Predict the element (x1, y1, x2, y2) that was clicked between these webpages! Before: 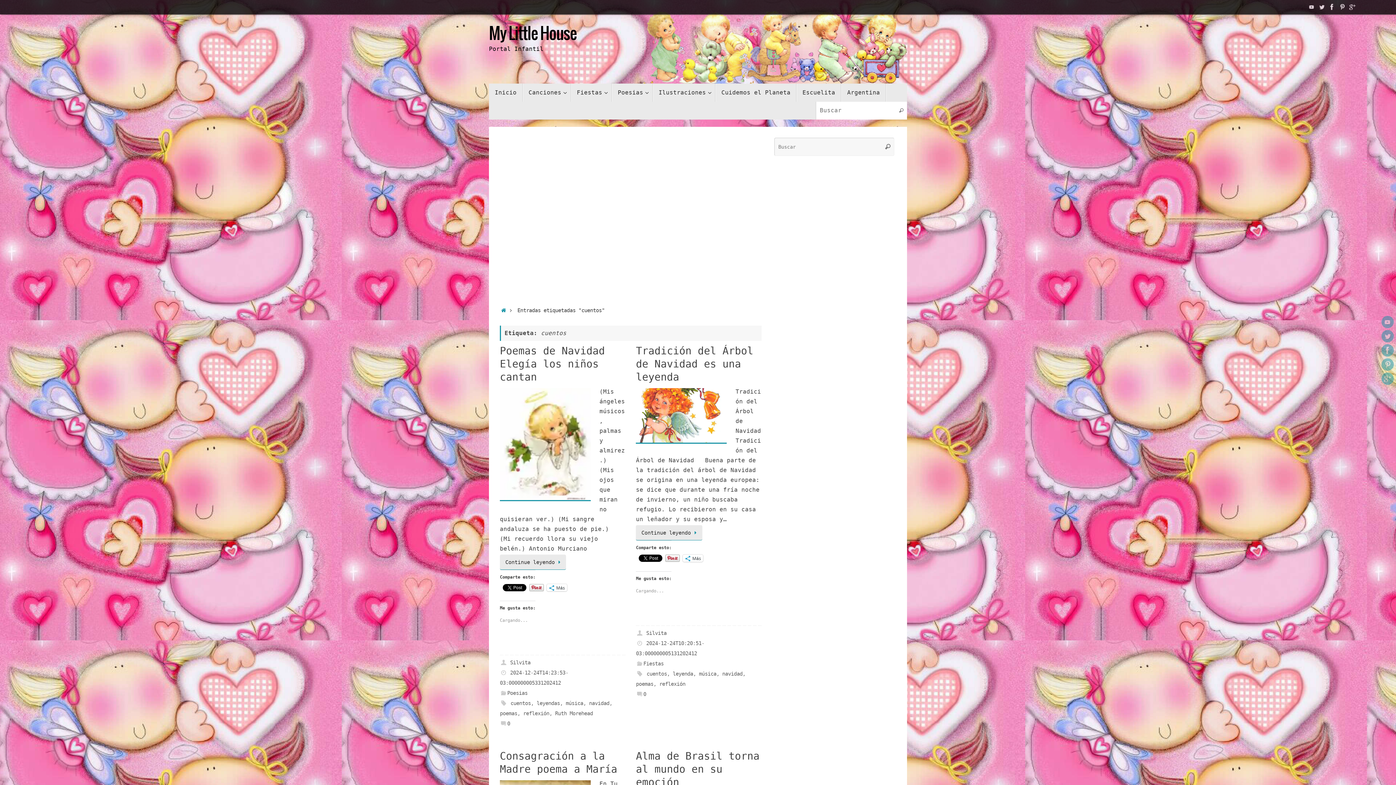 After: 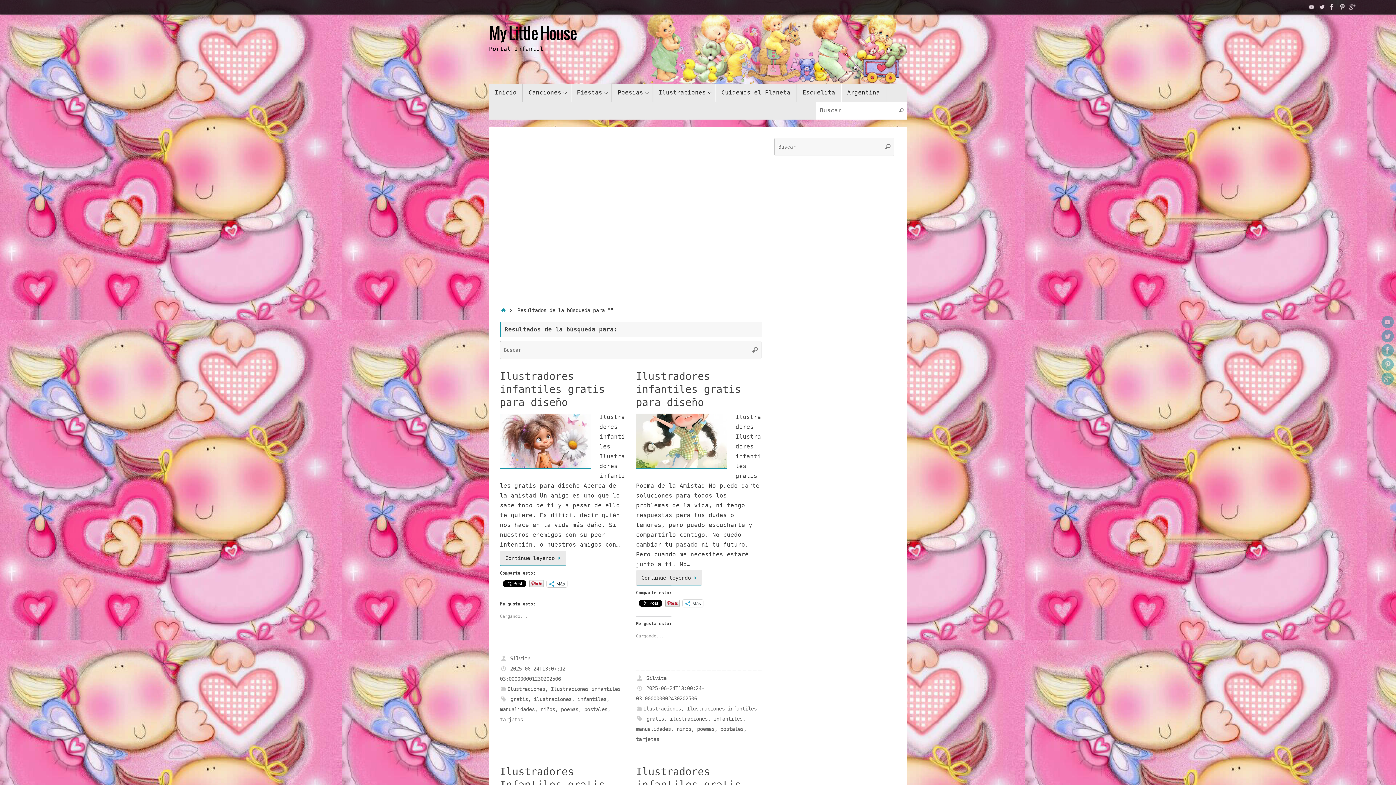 Action: bbox: (895, 101, 907, 119) label: Buscar